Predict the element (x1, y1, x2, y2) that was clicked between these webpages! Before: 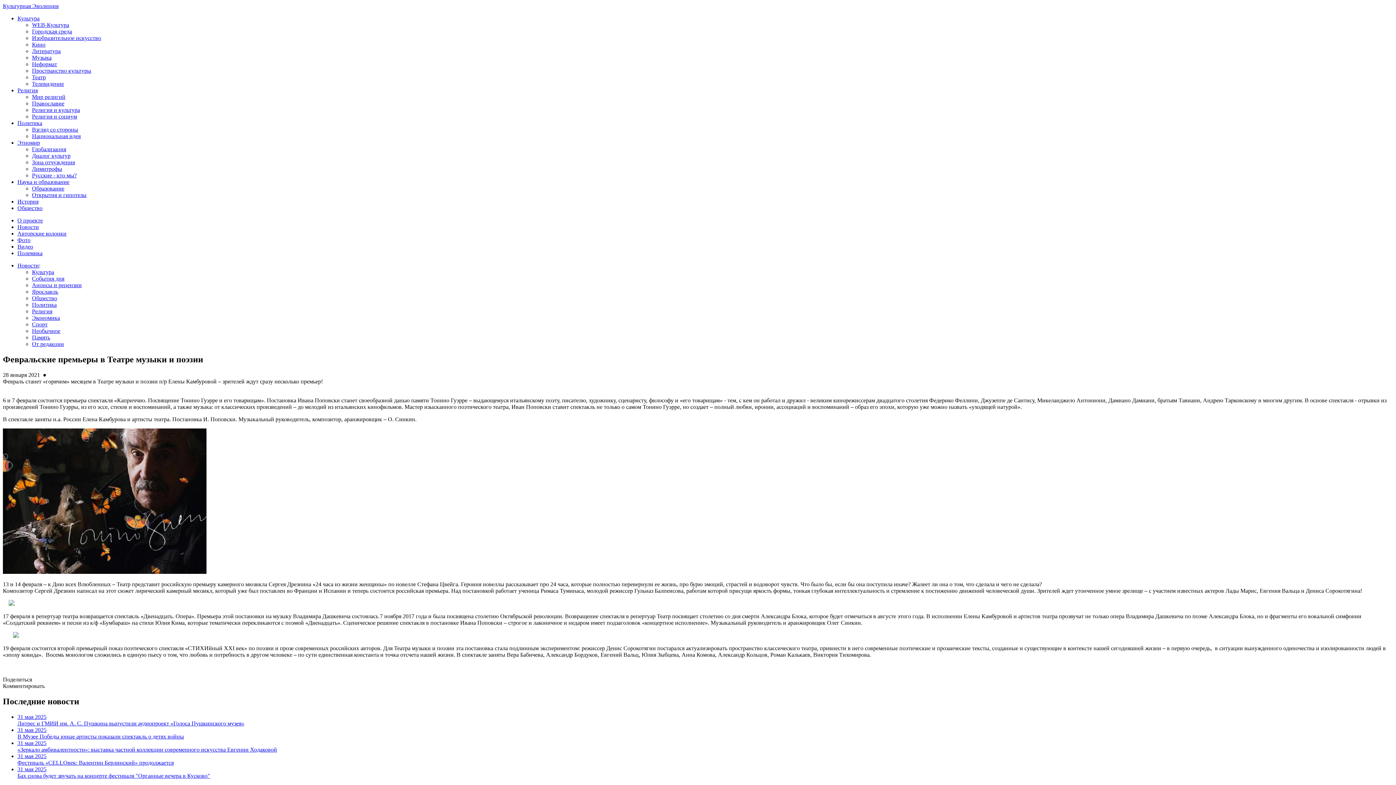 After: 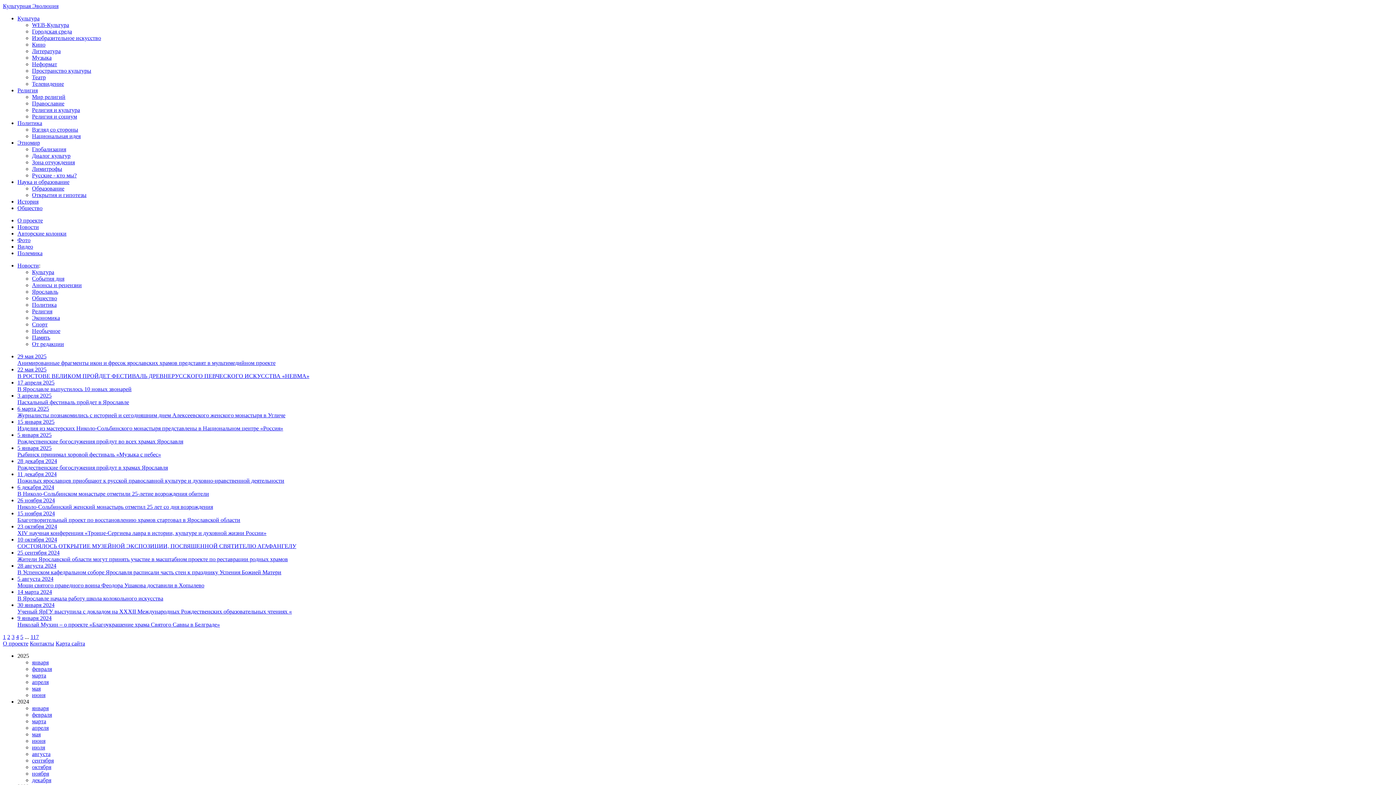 Action: label: Религия bbox: (32, 308, 52, 314)